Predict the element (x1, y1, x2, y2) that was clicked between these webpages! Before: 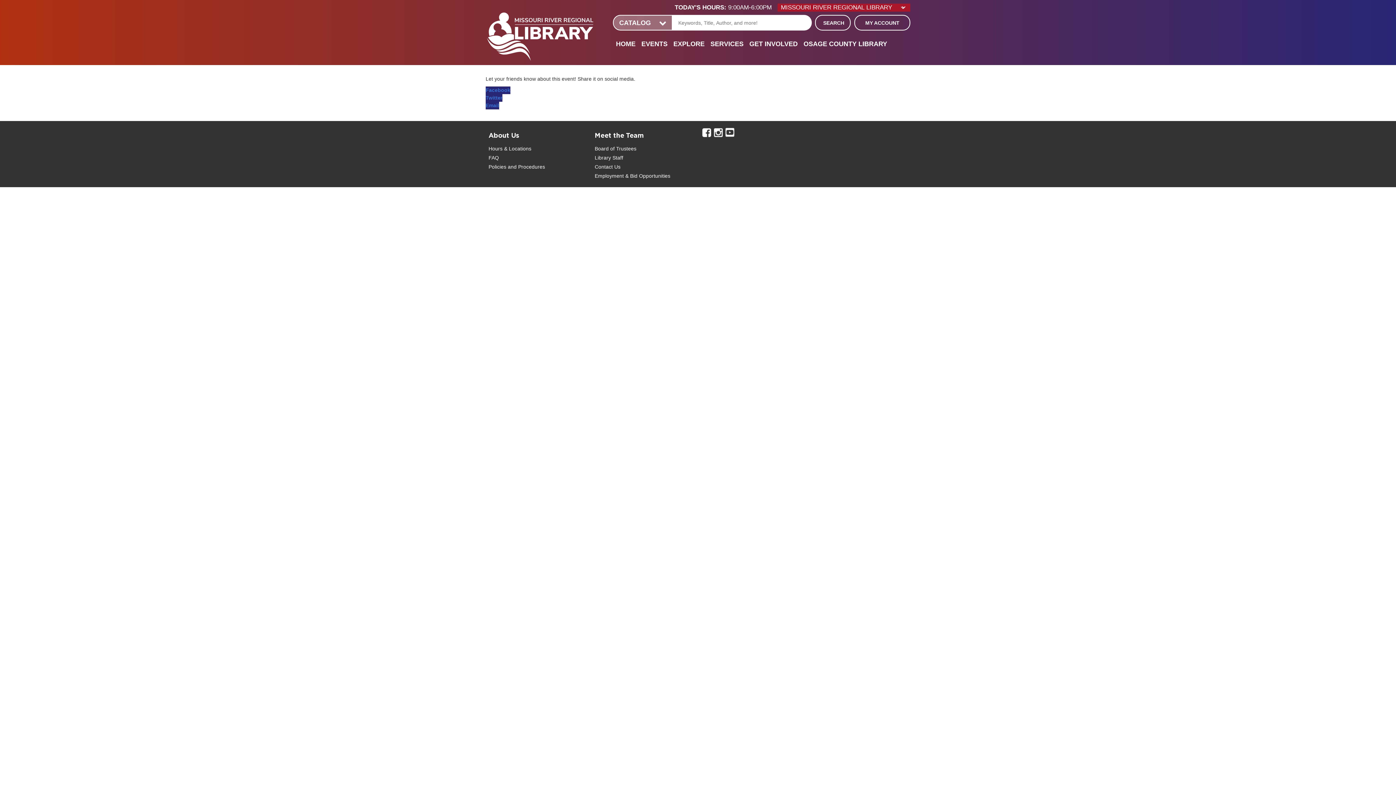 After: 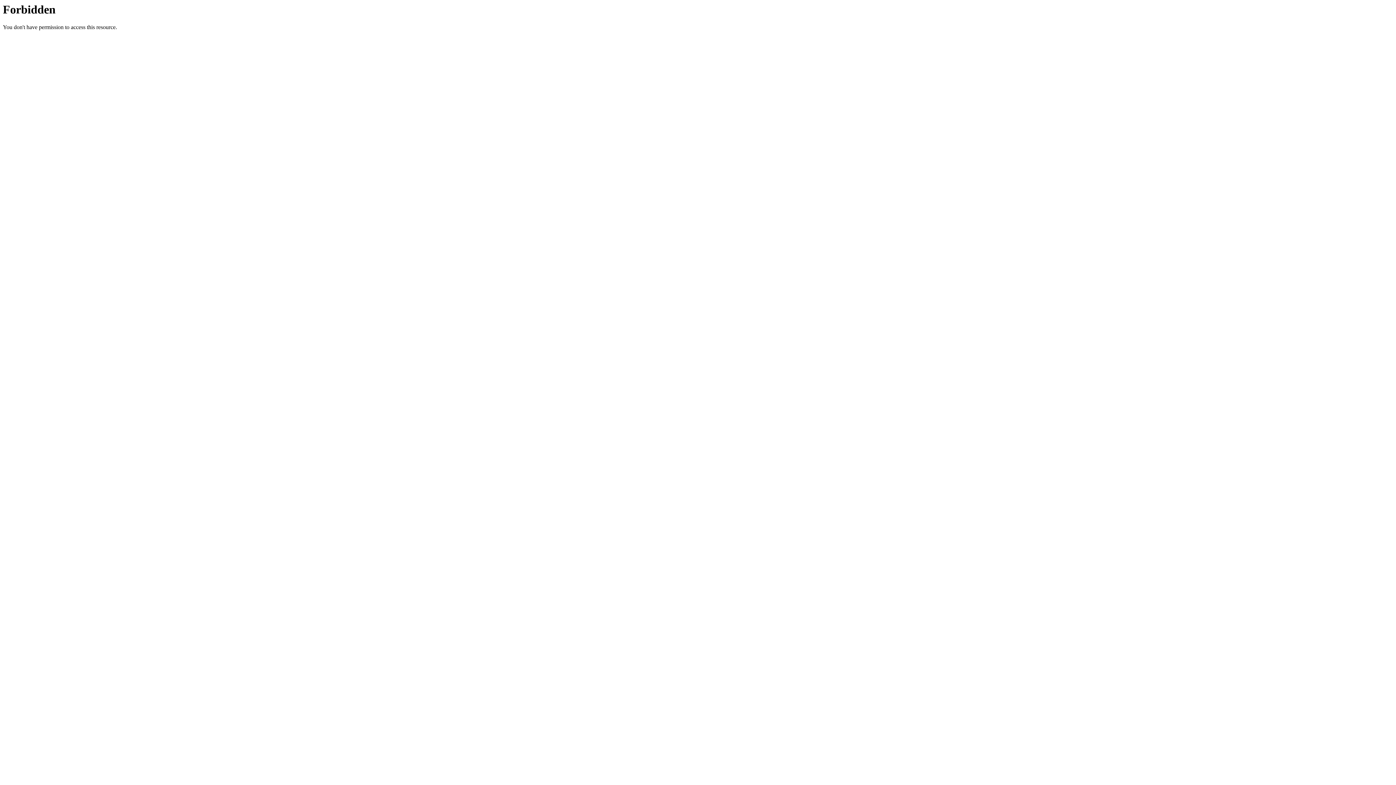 Action: label: MY ACCOUNT bbox: (855, 15, 909, 30)